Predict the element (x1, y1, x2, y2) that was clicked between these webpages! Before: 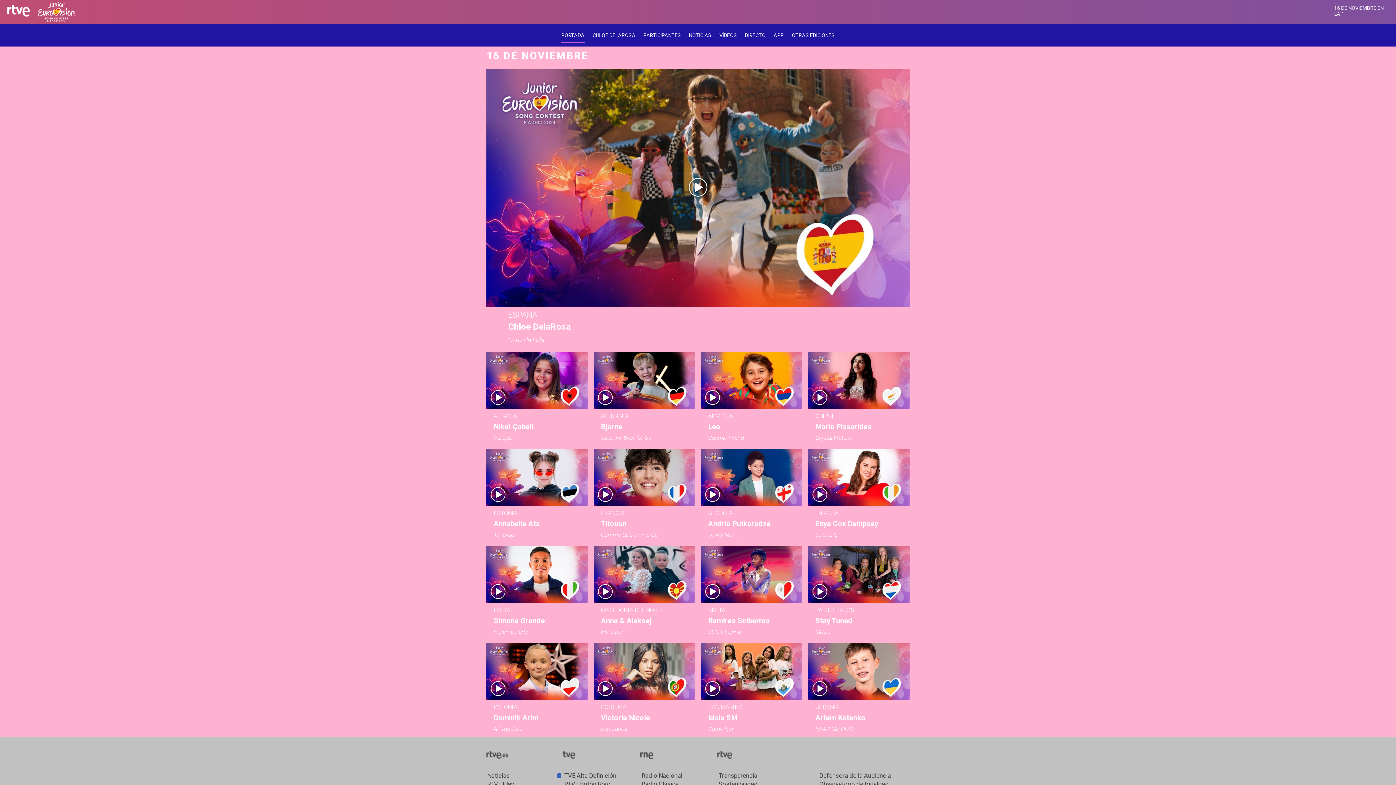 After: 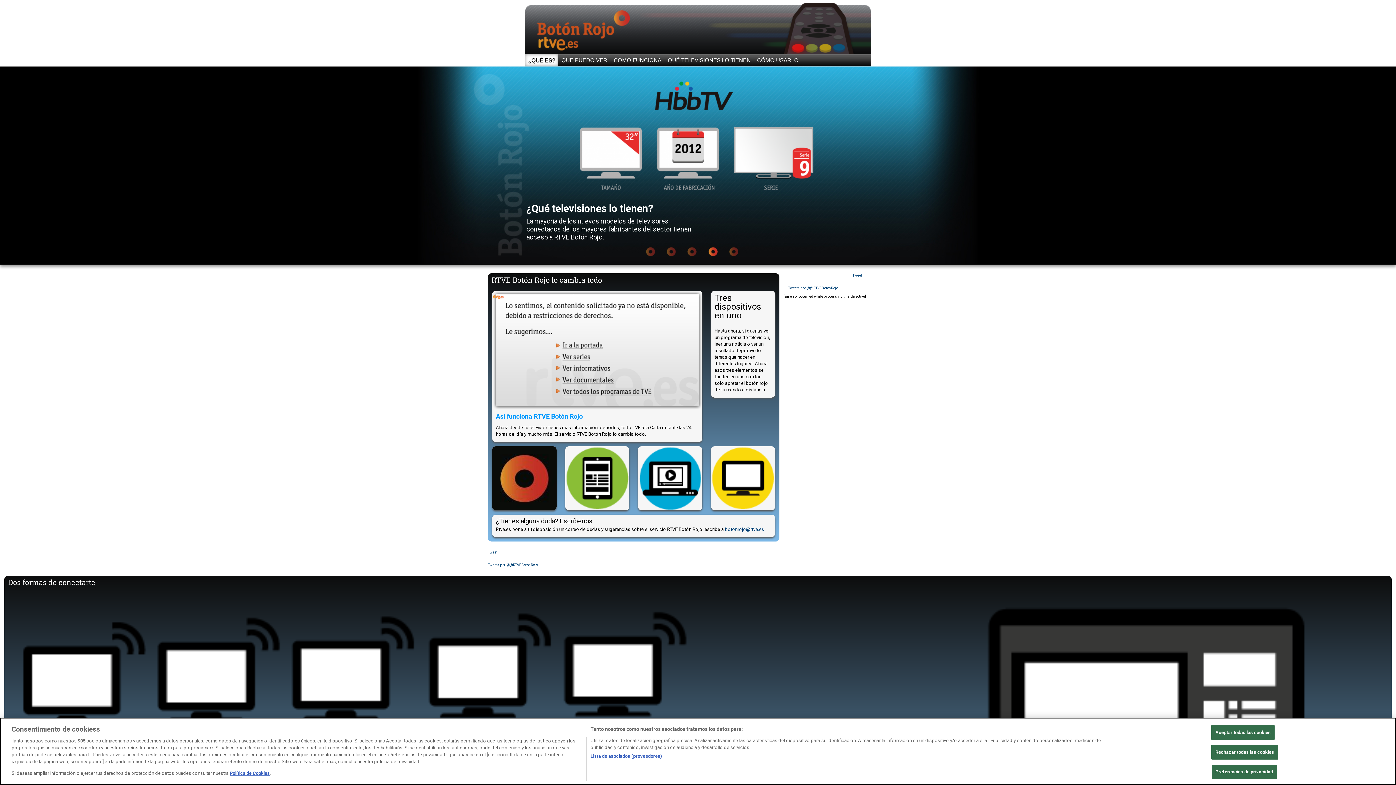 Action: label: RTVE Botón Rojo bbox: (560, 780, 638, 788)